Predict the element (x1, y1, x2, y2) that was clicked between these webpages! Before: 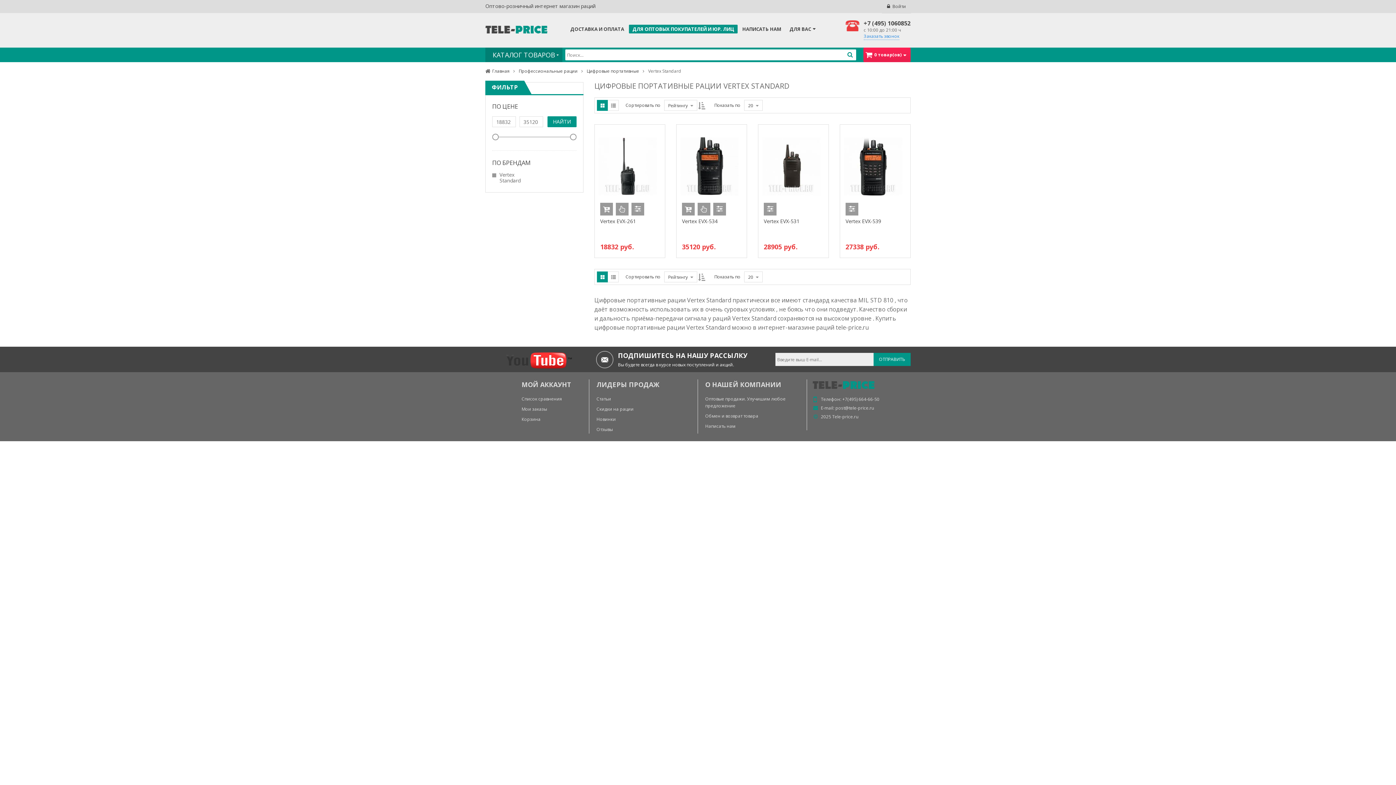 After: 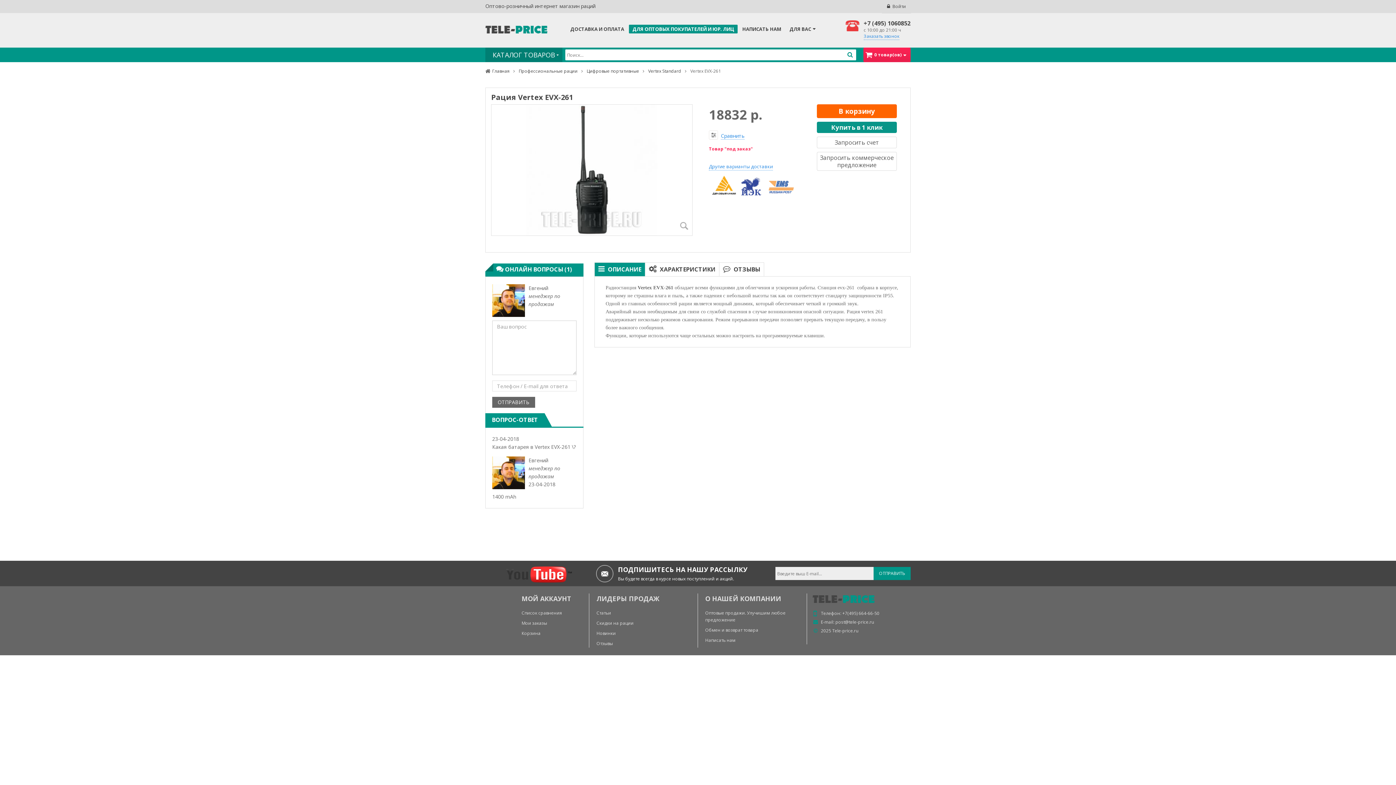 Action: bbox: (599, 162, 657, 169)